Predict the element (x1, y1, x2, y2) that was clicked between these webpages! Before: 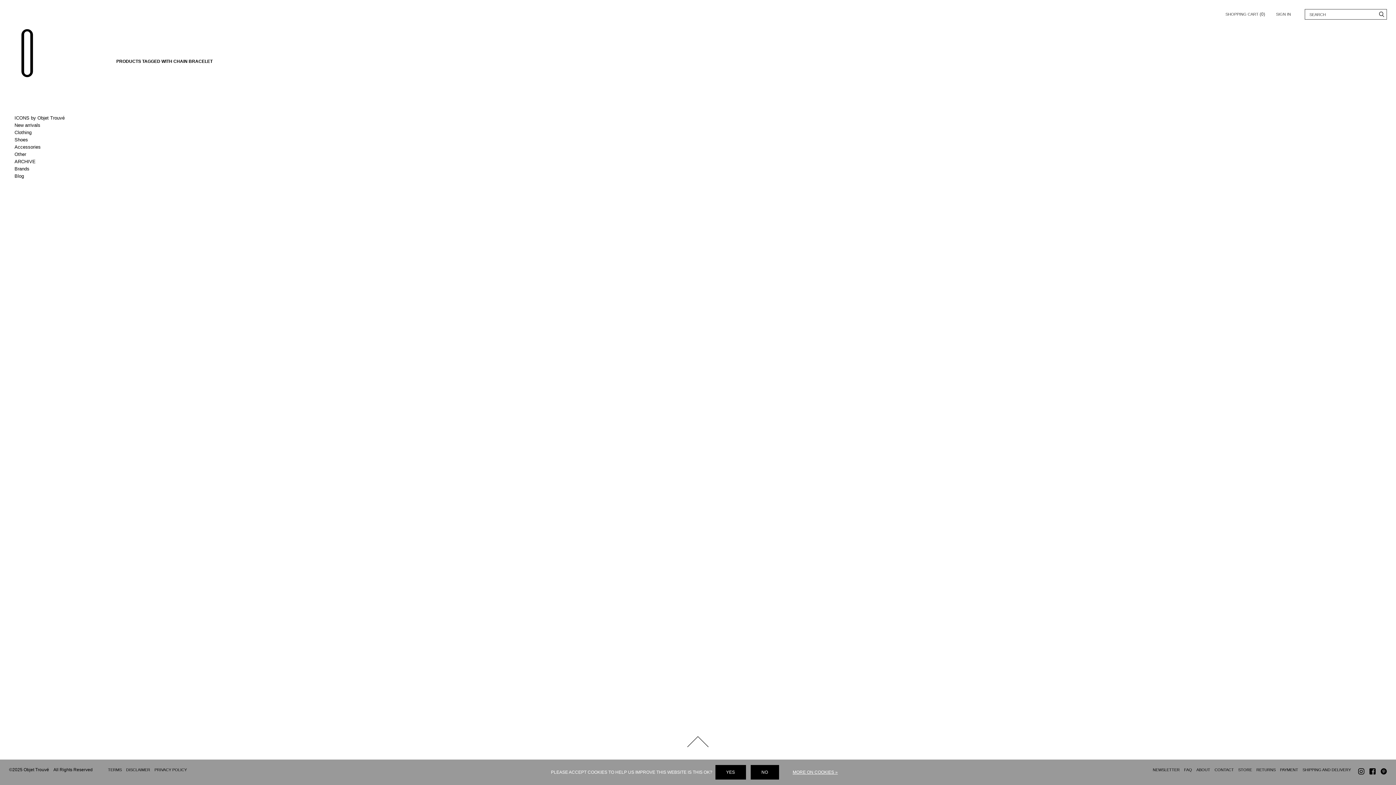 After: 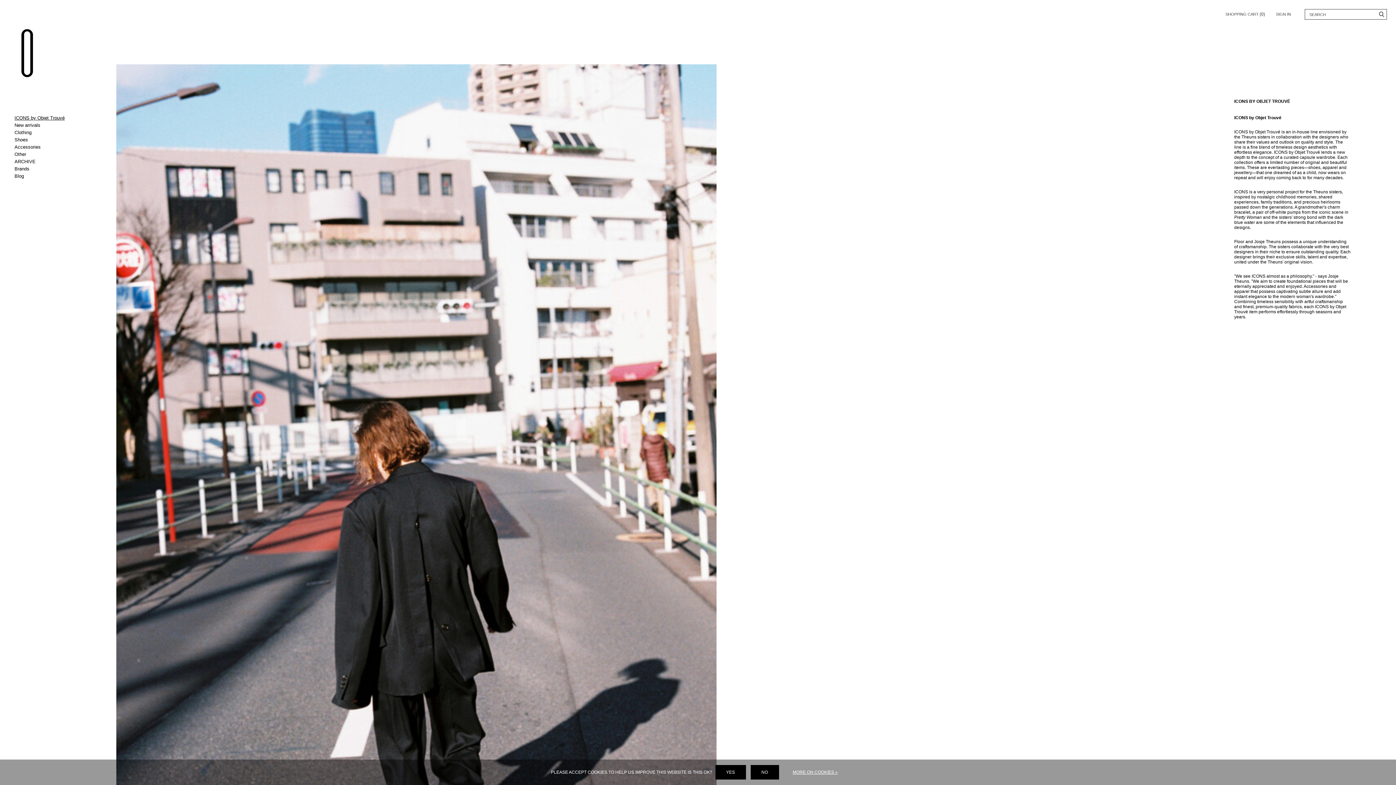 Action: bbox: (14, 115, 64, 120) label: ICONS by Objet Trouvé